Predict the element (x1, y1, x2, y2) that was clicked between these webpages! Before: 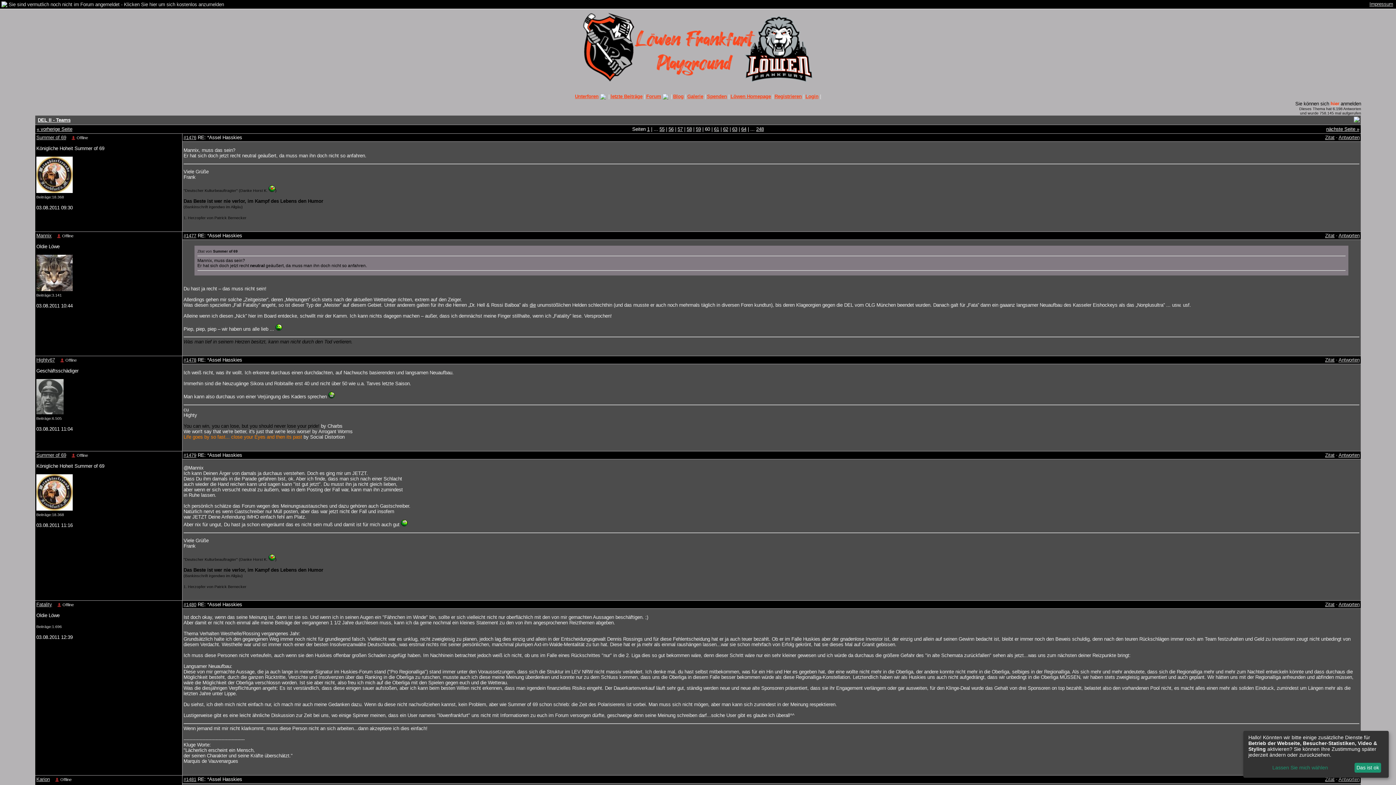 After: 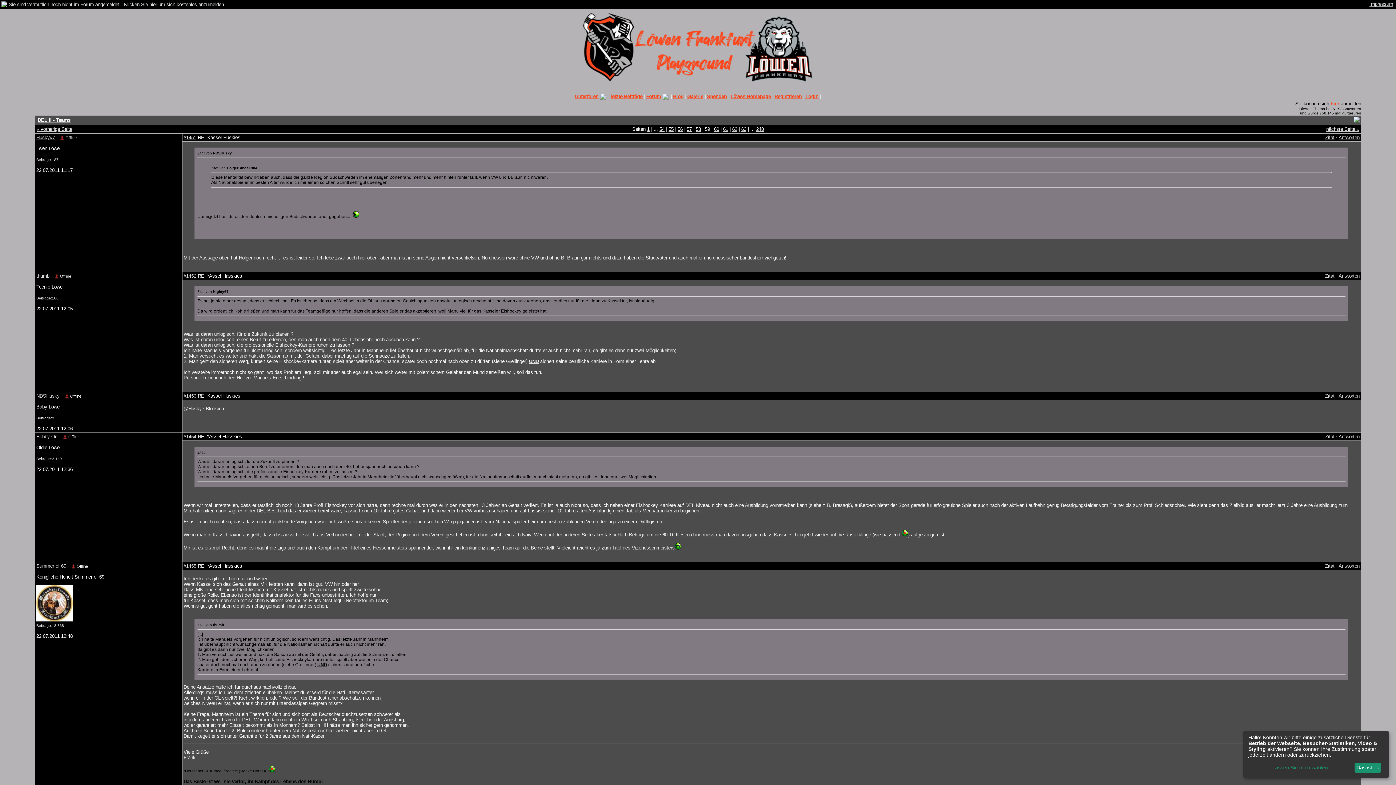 Action: label: 59 bbox: (696, 126, 701, 132)